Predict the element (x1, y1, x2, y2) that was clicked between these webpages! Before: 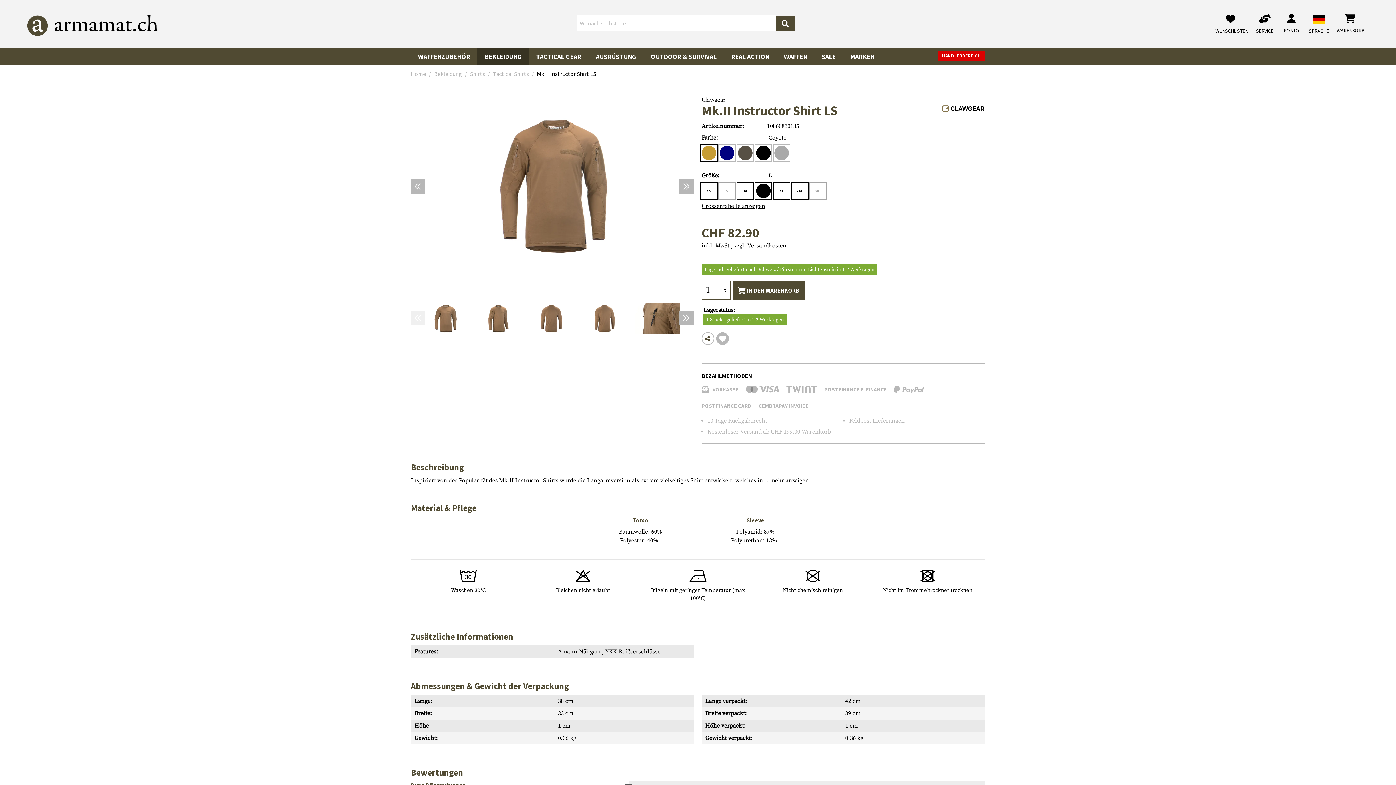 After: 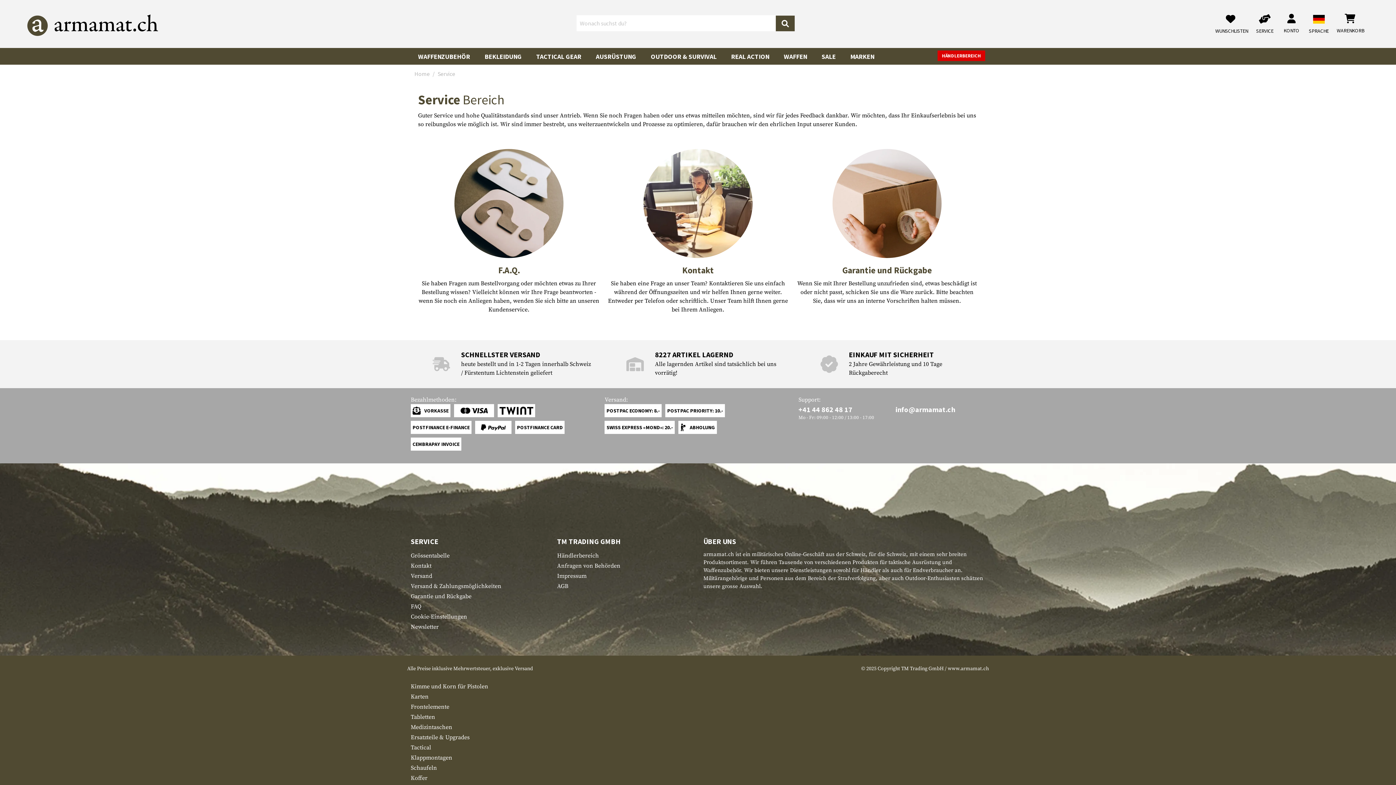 Action: bbox: (1254, 13, 1279, 35) label: SERVICE